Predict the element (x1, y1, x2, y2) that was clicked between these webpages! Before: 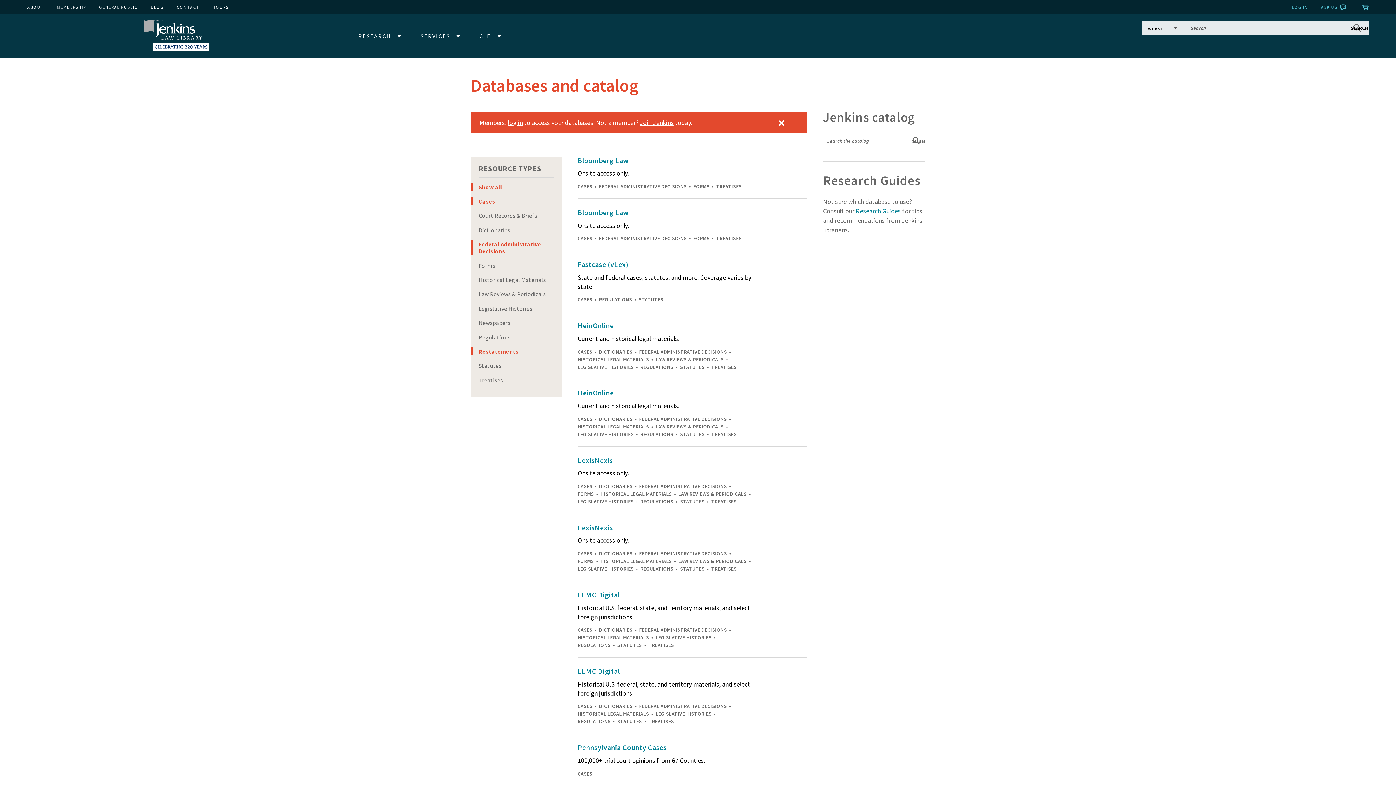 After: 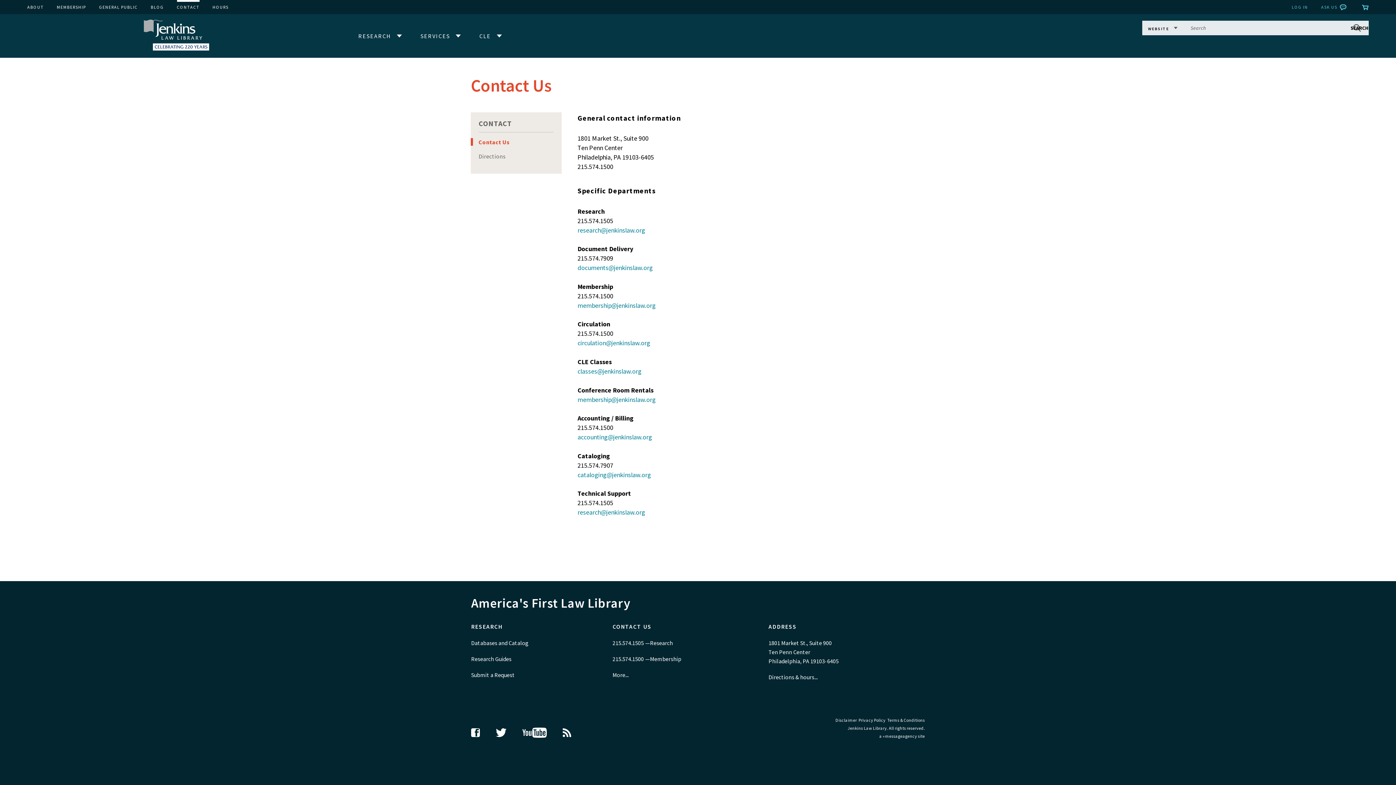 Action: bbox: (176, 0, 199, 14) label: CONTACT